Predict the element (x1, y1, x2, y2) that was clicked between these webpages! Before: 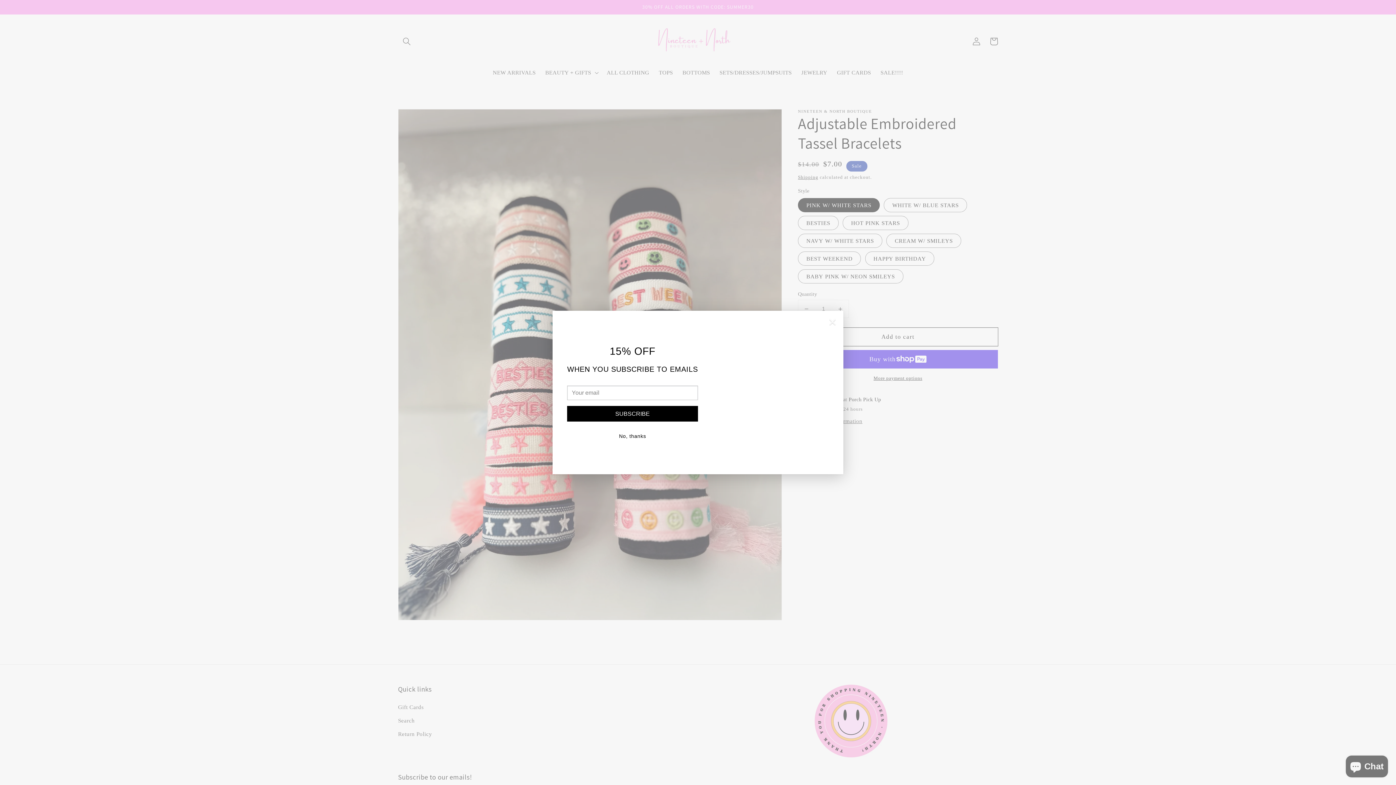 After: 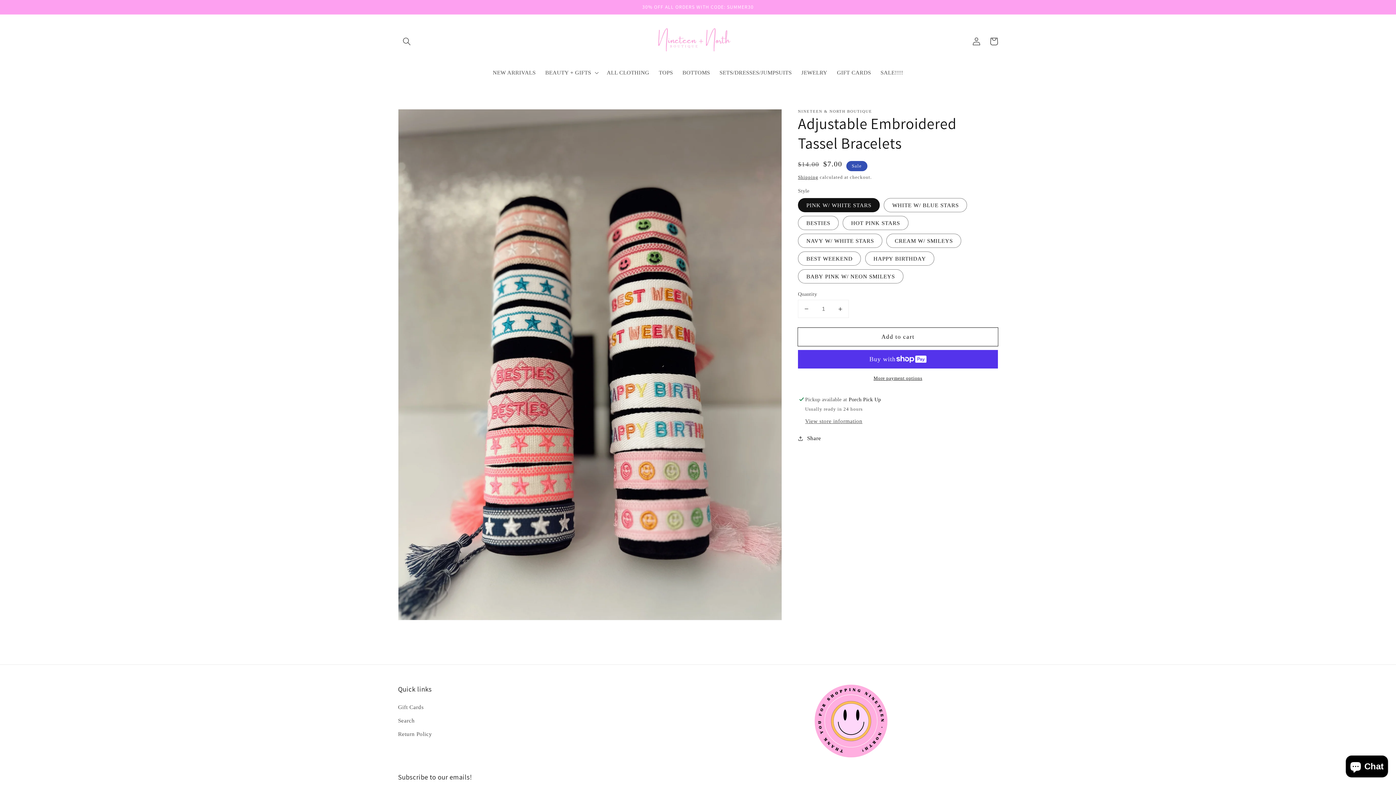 Action: label: Close bbox: (829, 318, 836, 329)